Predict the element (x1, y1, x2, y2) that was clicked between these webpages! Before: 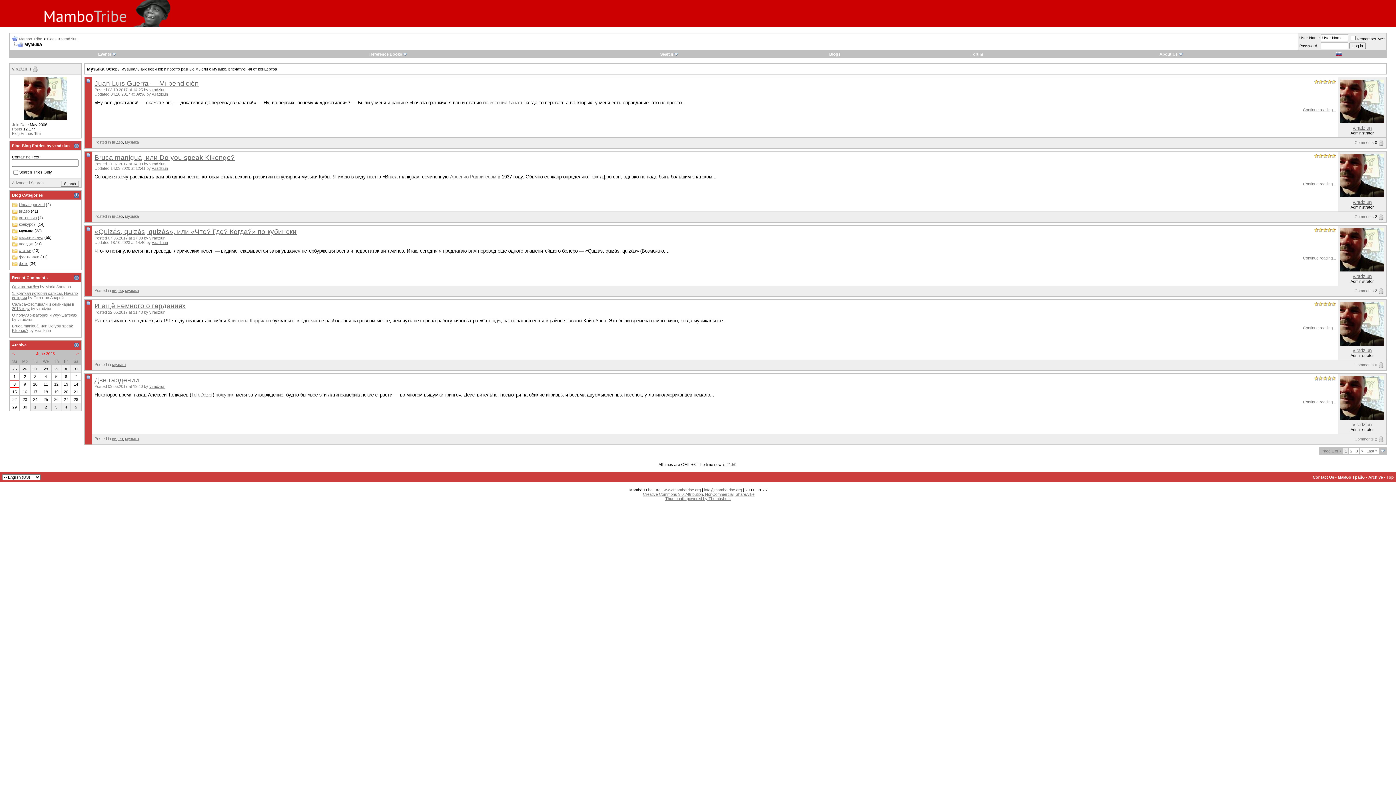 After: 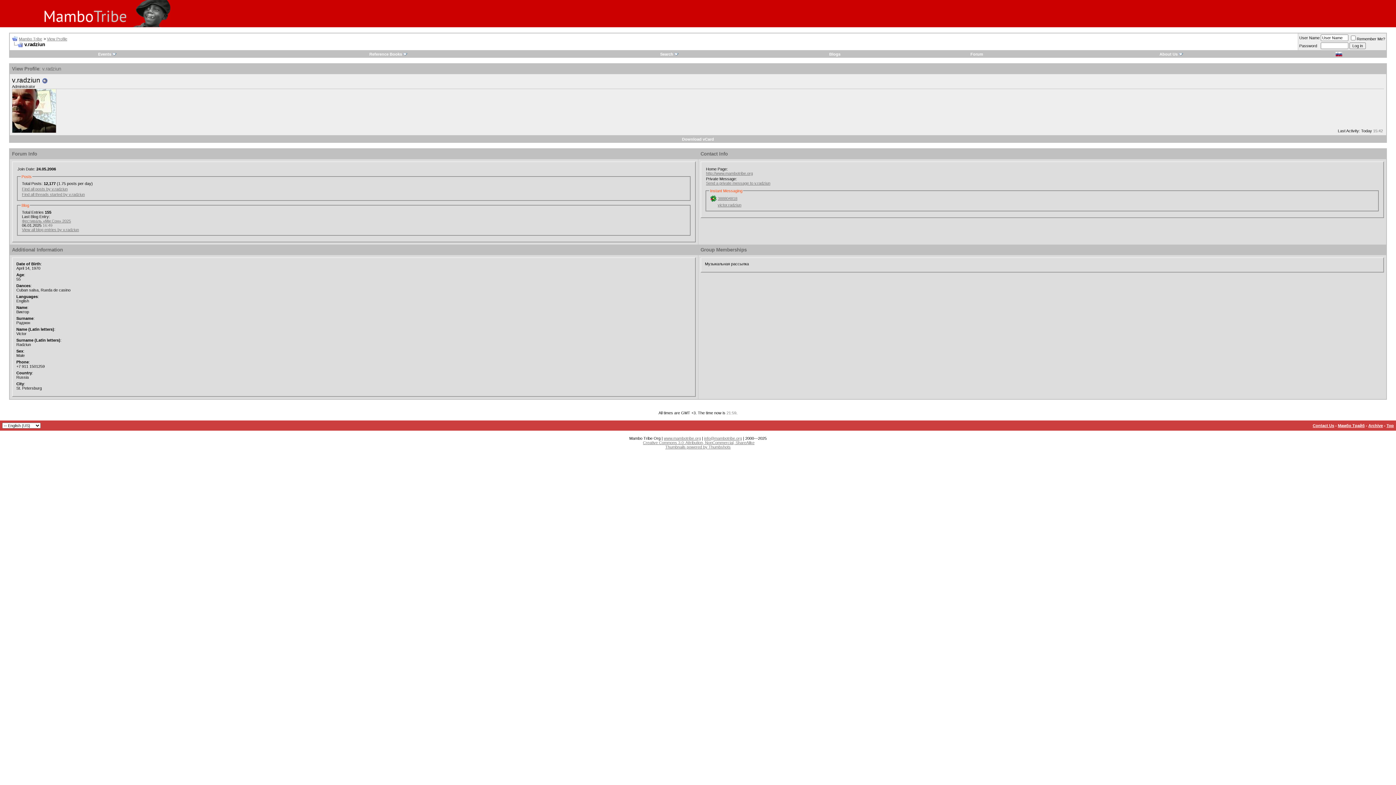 Action: label: v.radziun bbox: (17, 317, 33, 321)